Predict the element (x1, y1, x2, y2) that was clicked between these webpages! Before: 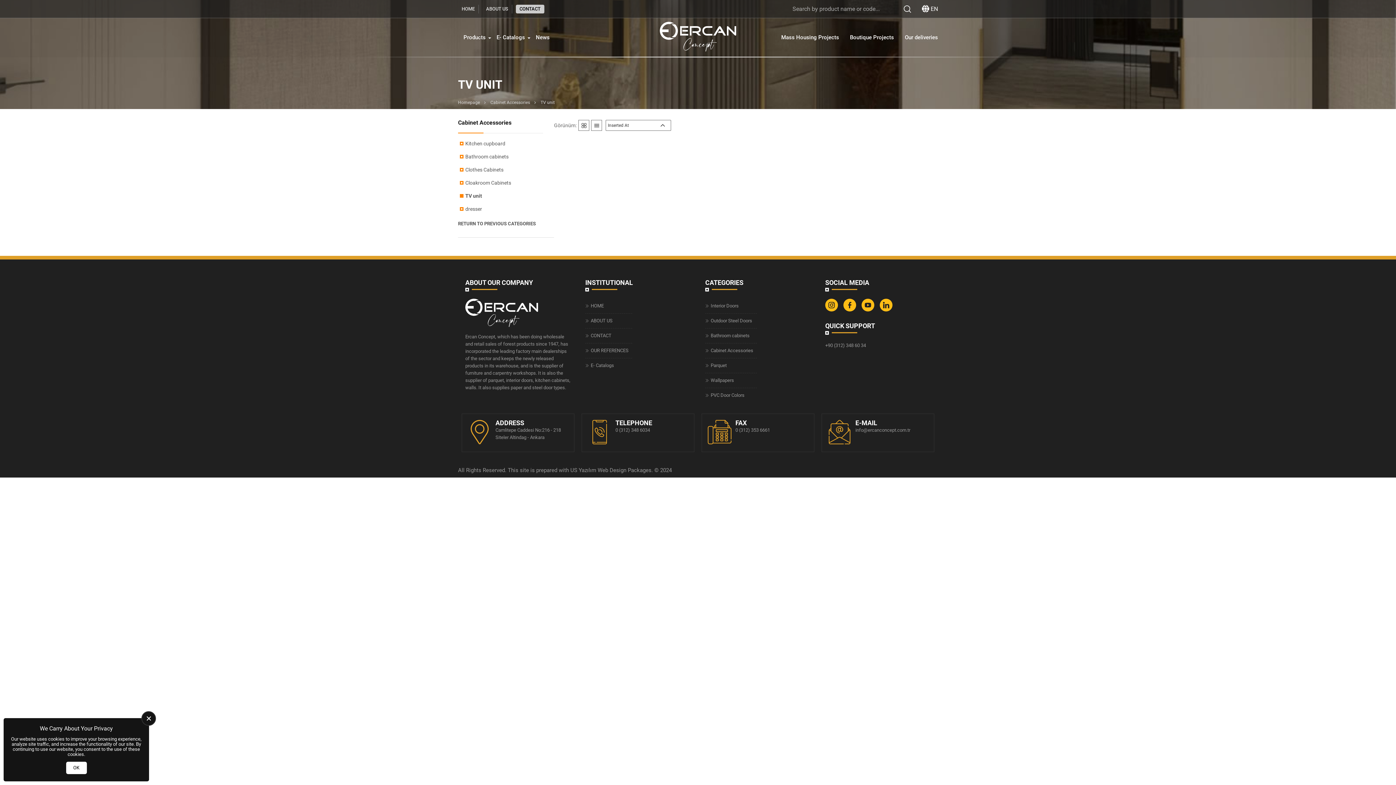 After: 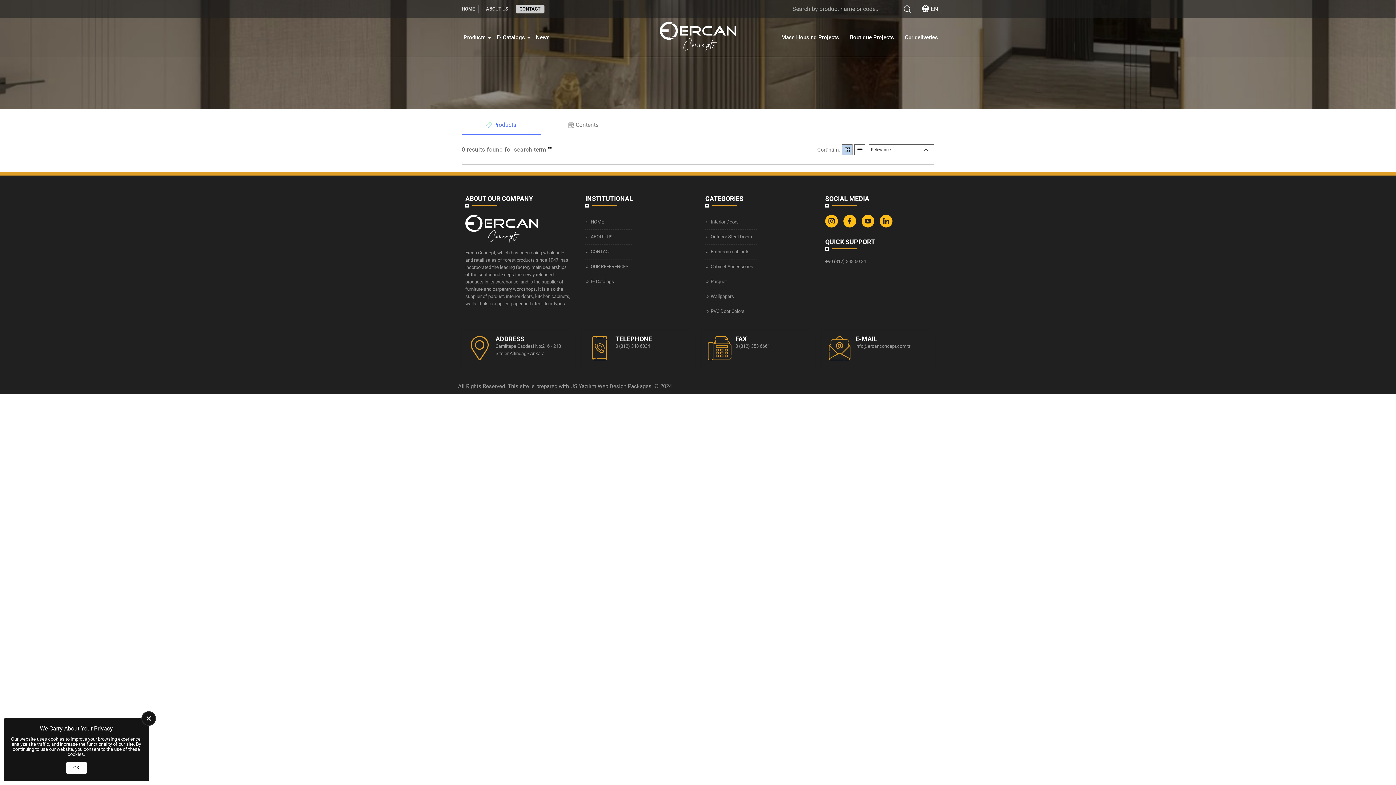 Action: bbox: (901, 3, 913, 14)